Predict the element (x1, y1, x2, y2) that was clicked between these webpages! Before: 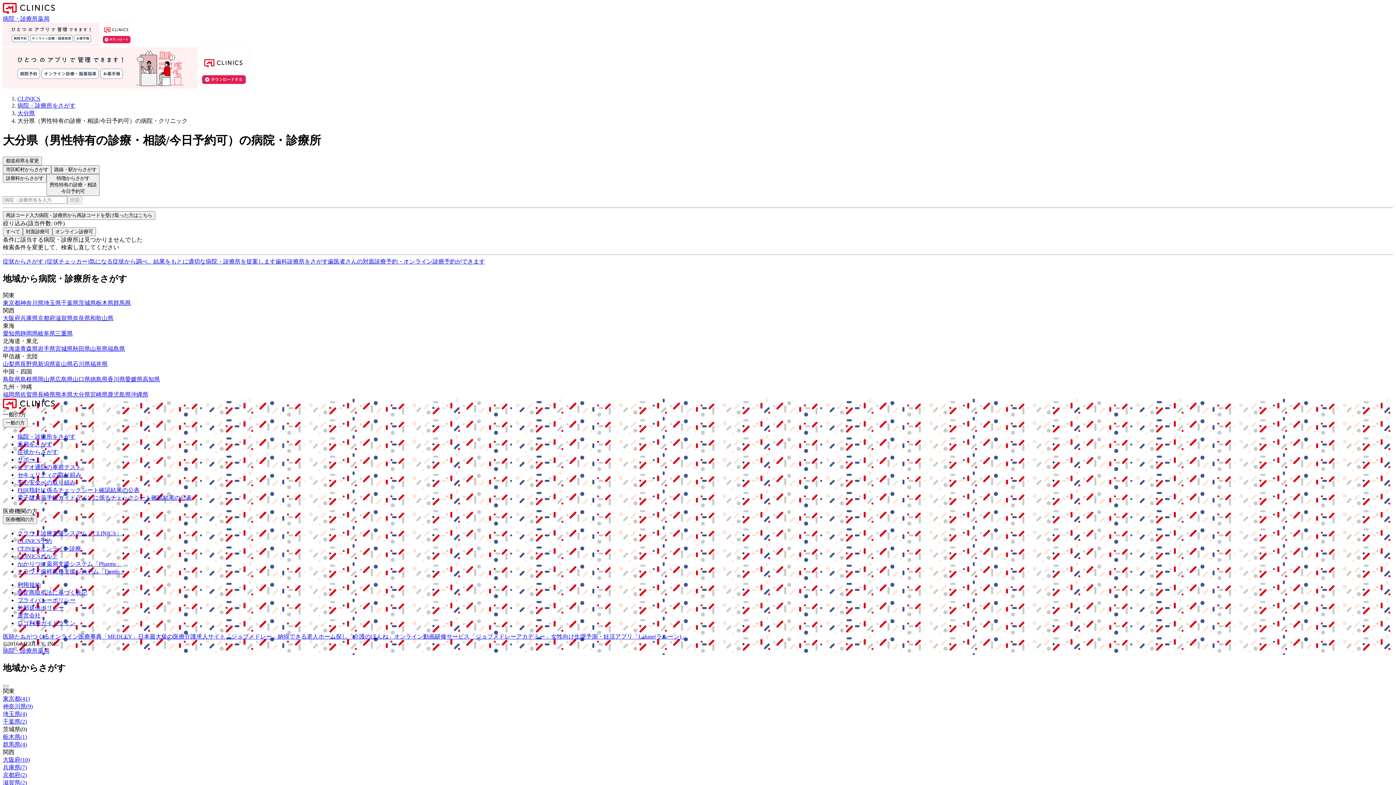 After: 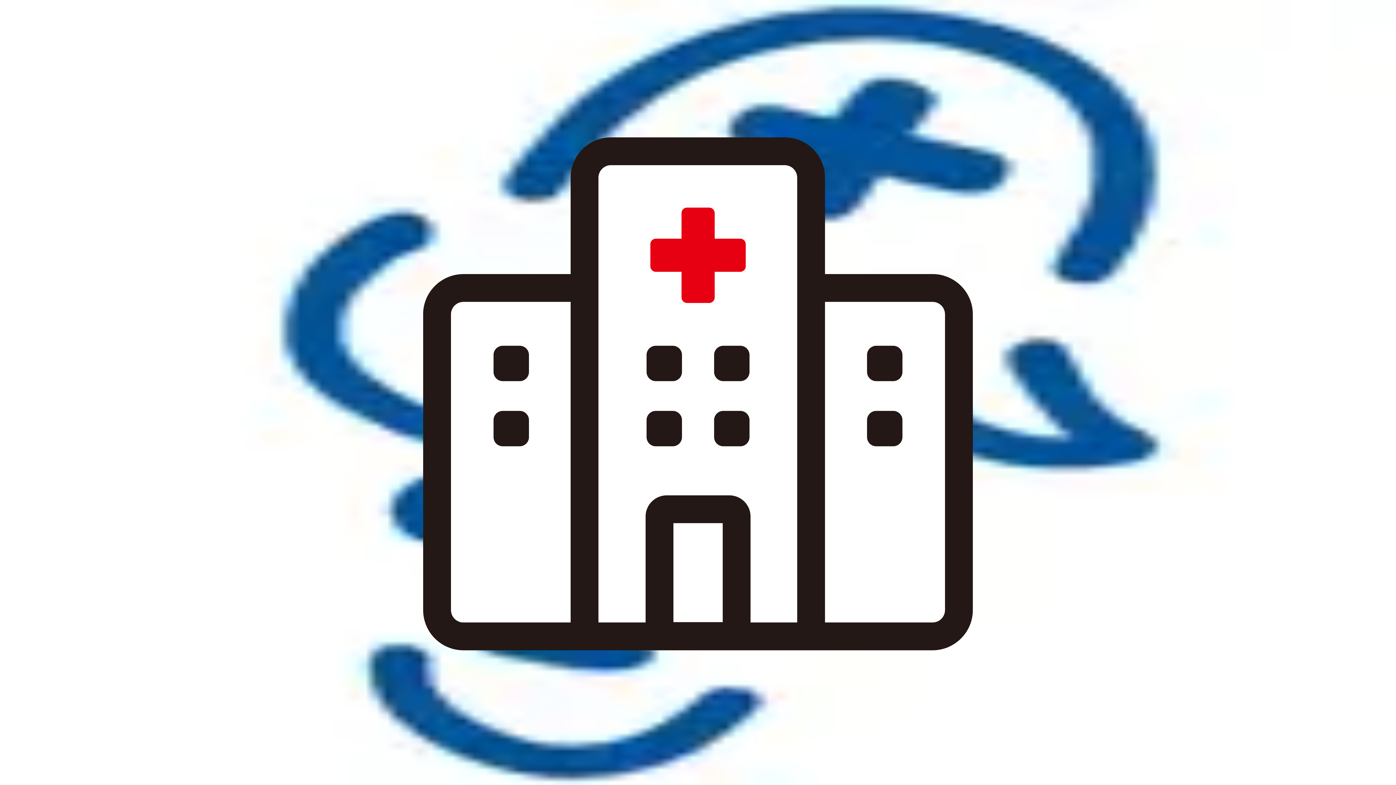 Action: label: 新潟県 bbox: (37, 360, 55, 367)